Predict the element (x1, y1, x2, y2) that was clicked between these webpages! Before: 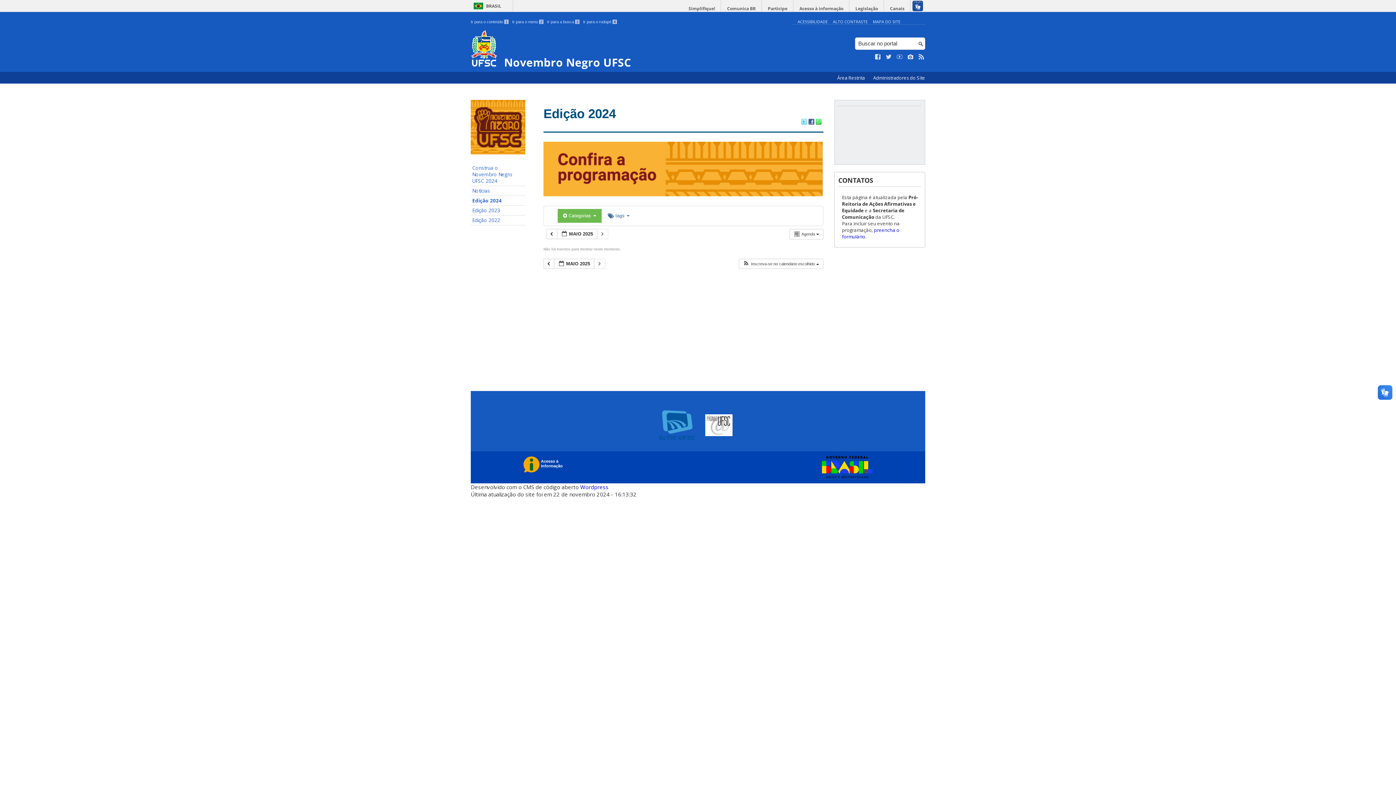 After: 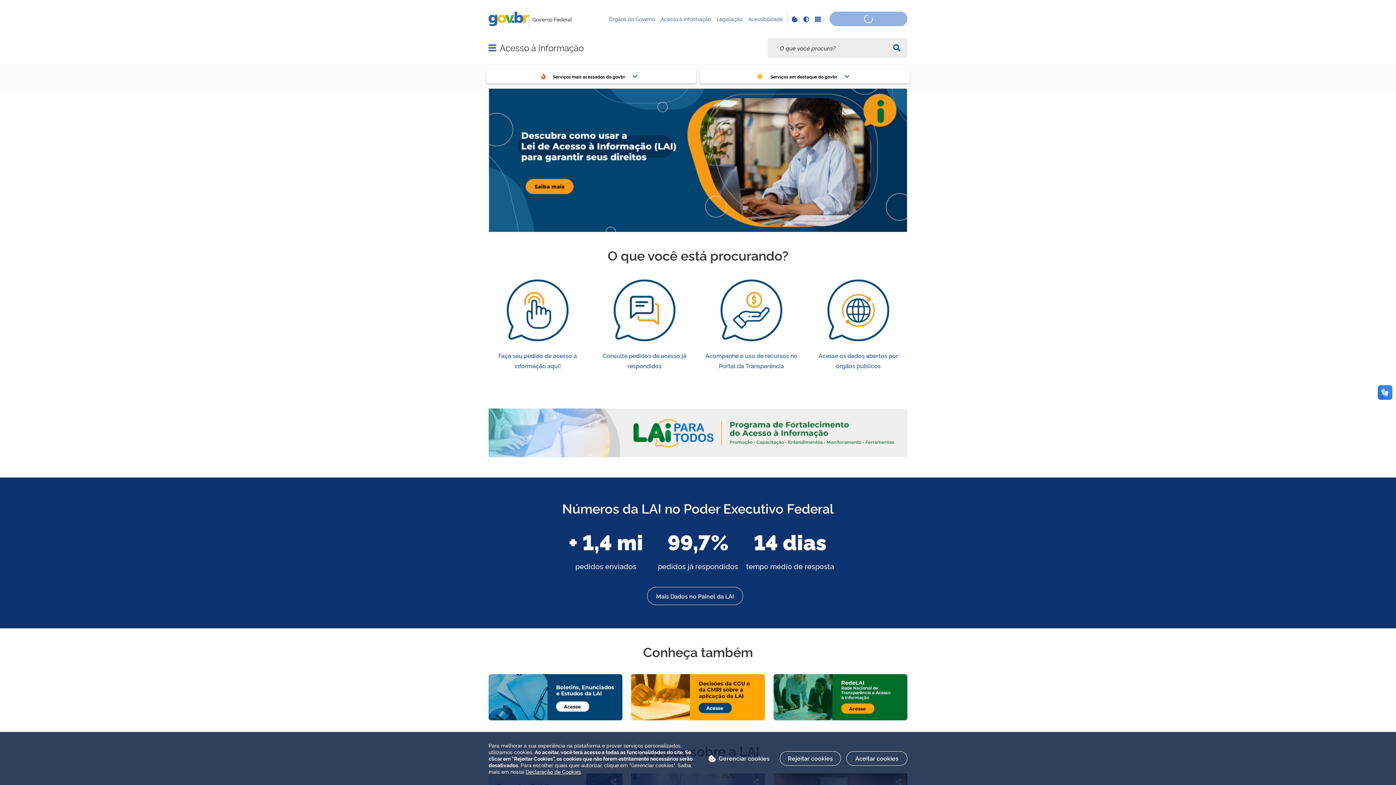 Action: bbox: (794, 0, 849, 17) label: Acesso à informação